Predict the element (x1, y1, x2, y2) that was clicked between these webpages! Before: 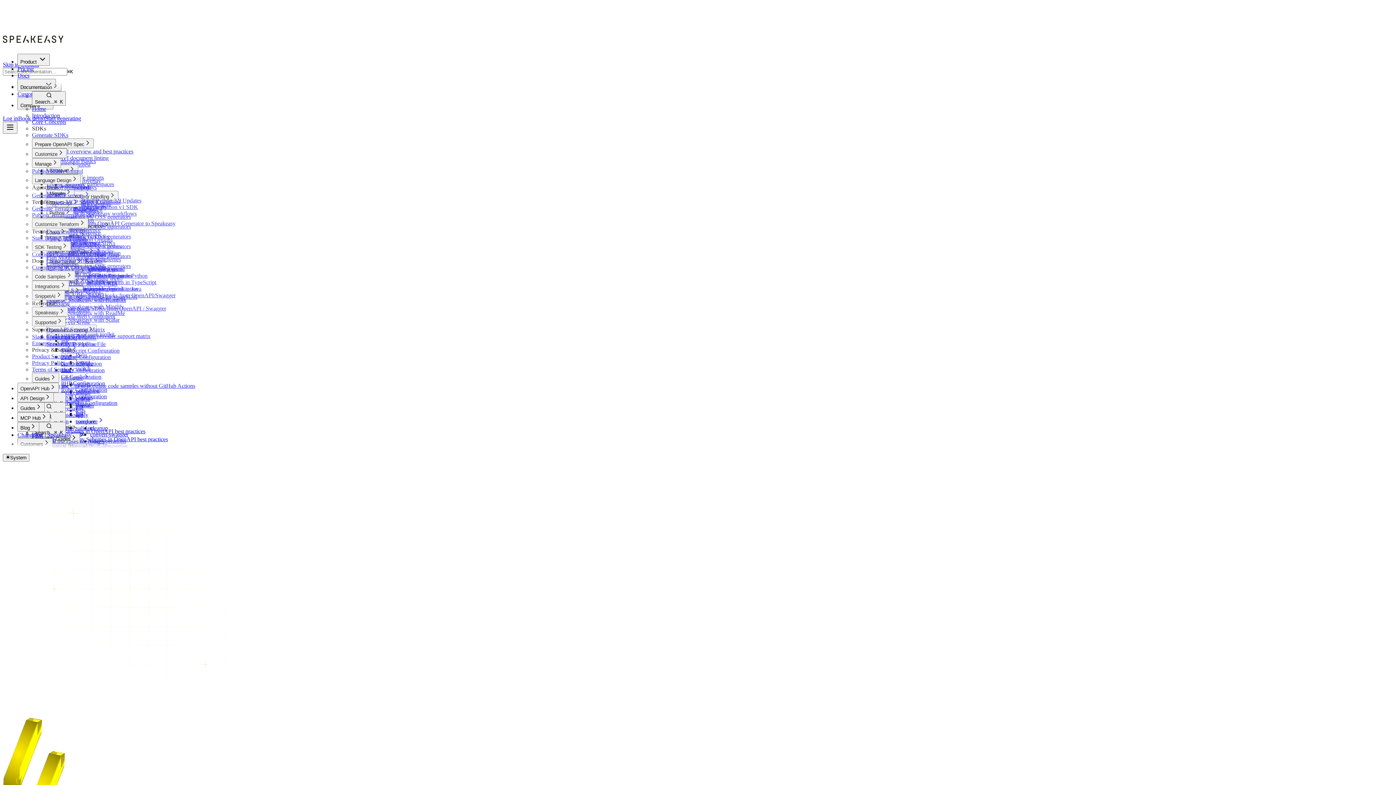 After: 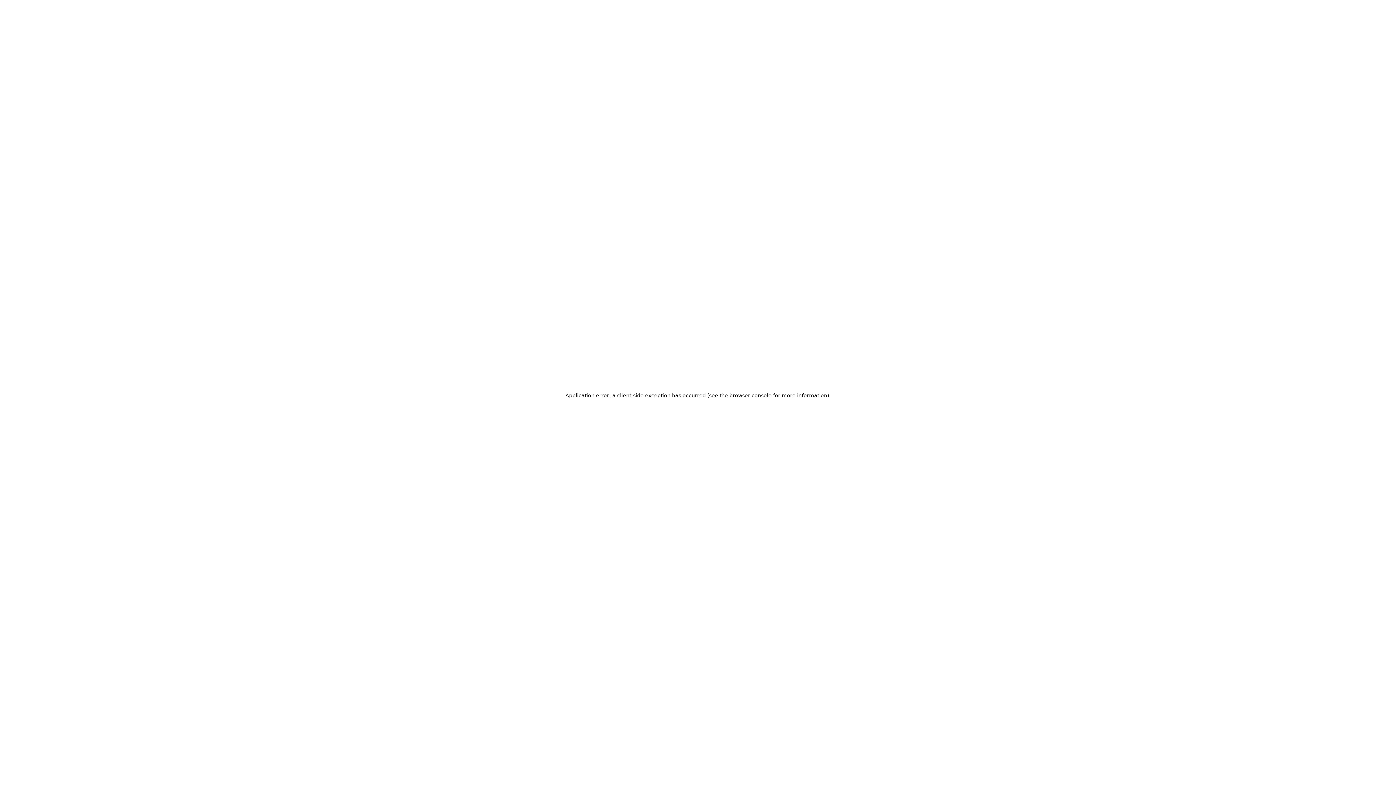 Action: bbox: (75, 418, 95, 424) label: compare